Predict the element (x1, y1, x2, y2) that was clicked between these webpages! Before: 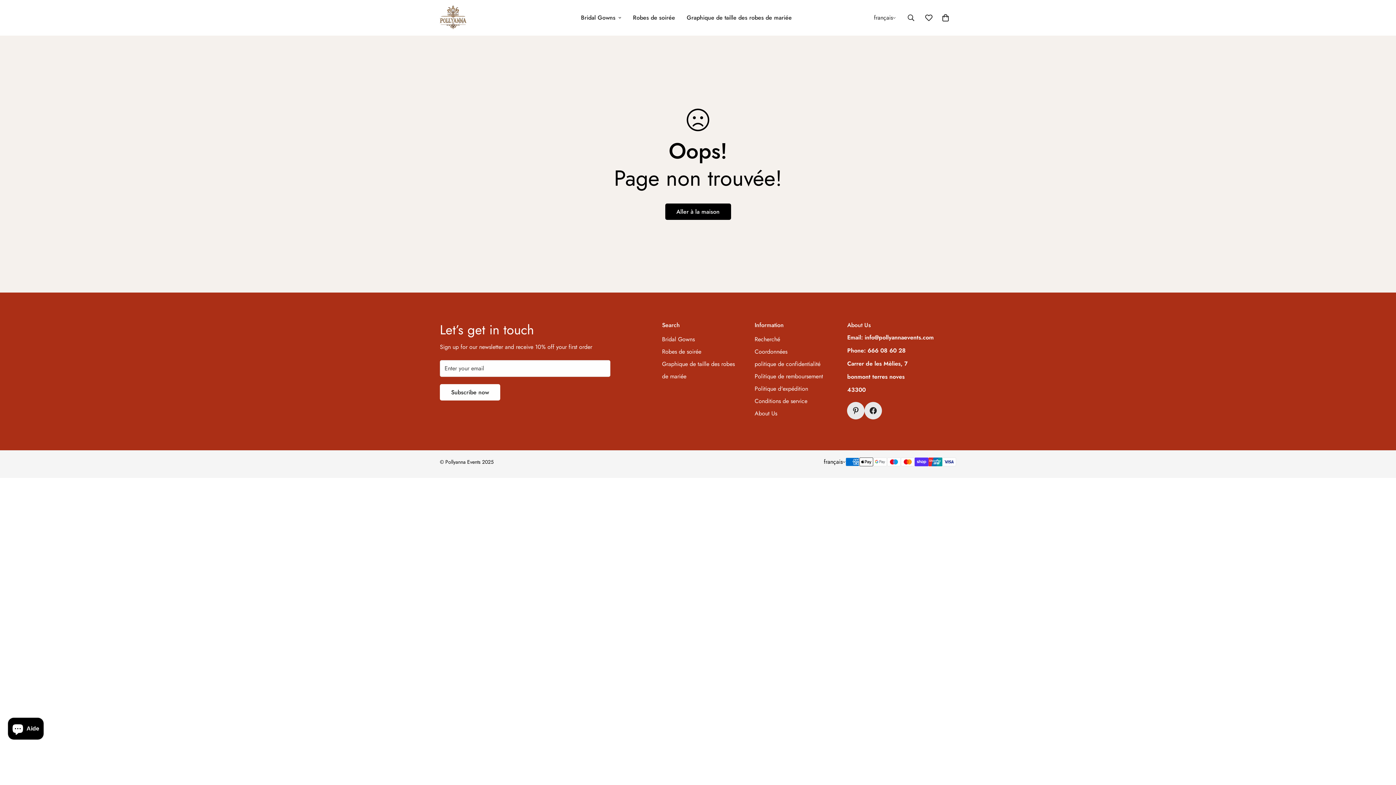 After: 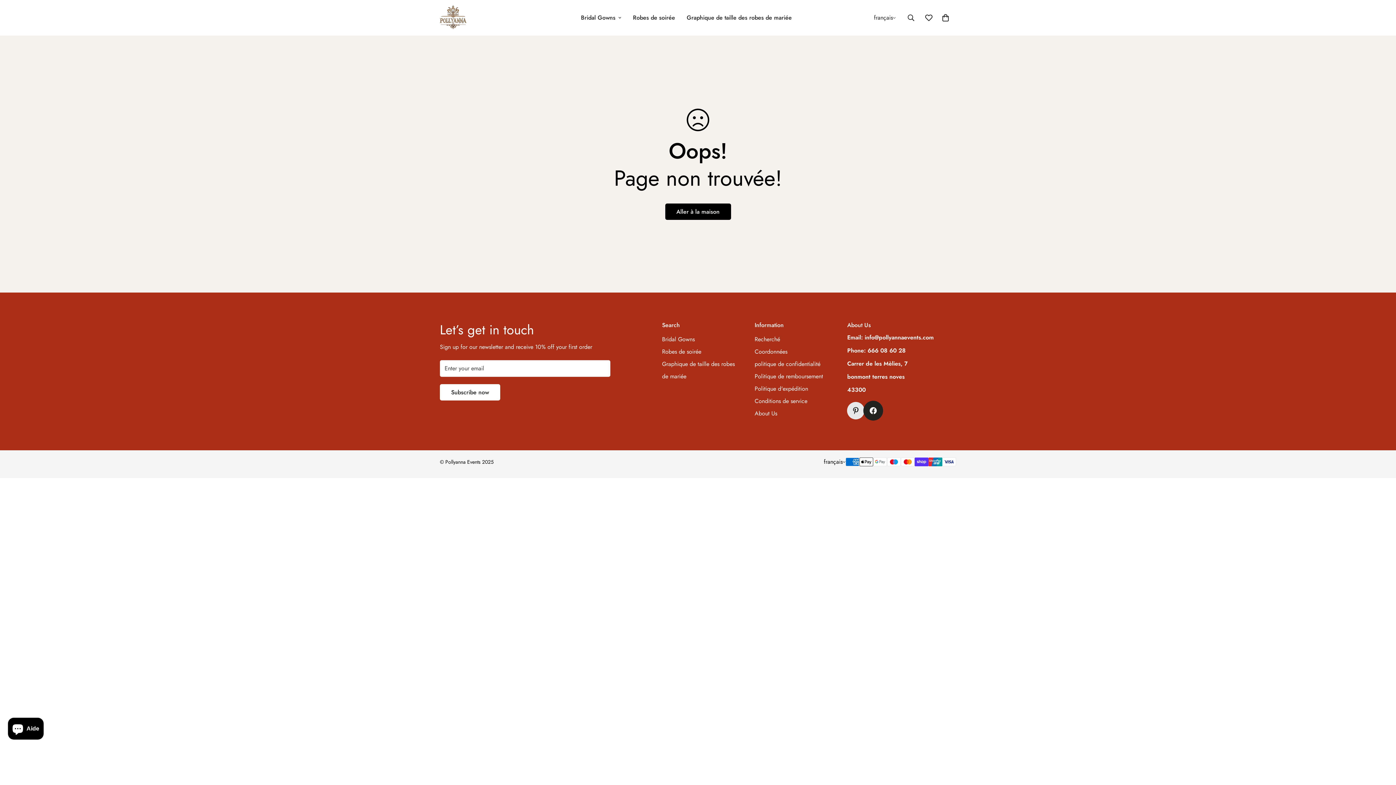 Action: bbox: (864, 402, 882, 419) label: Facebook